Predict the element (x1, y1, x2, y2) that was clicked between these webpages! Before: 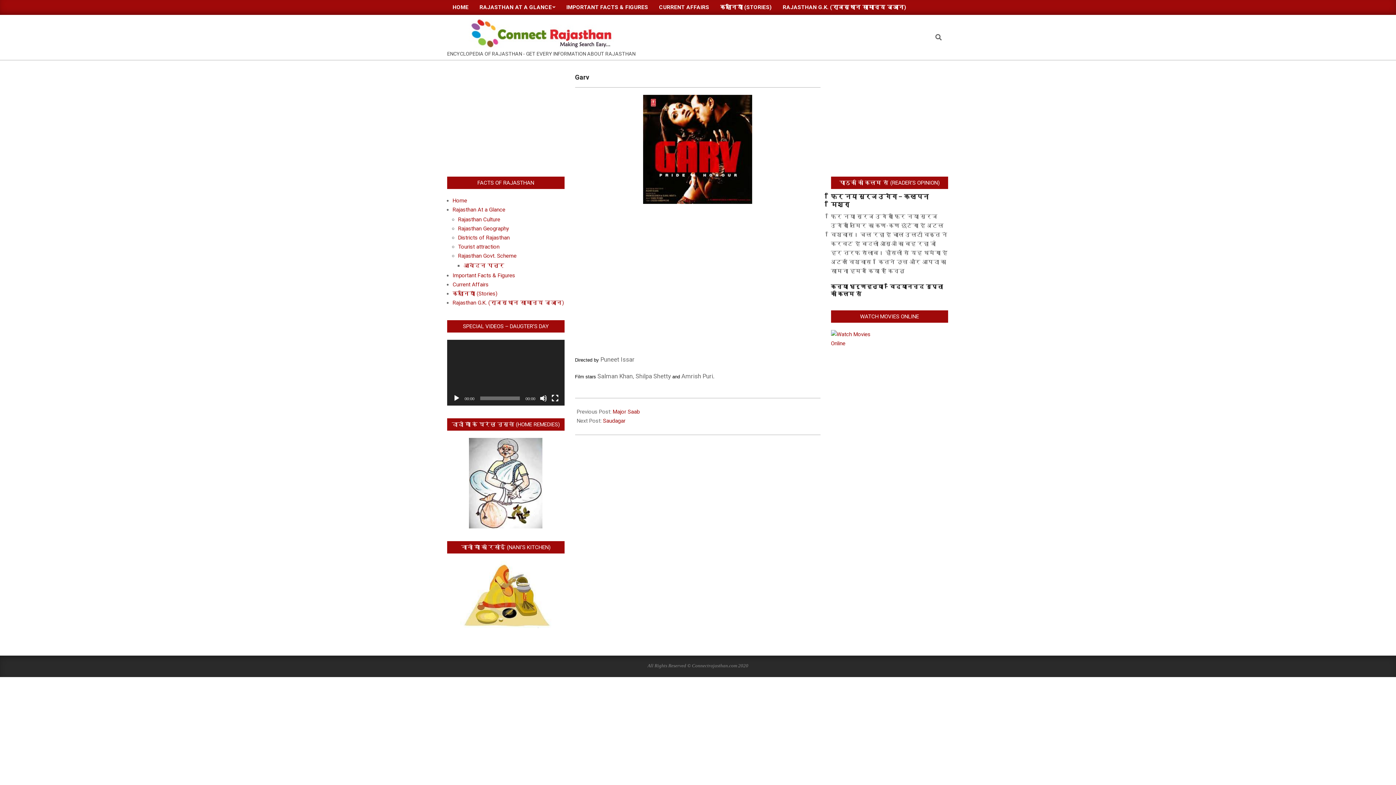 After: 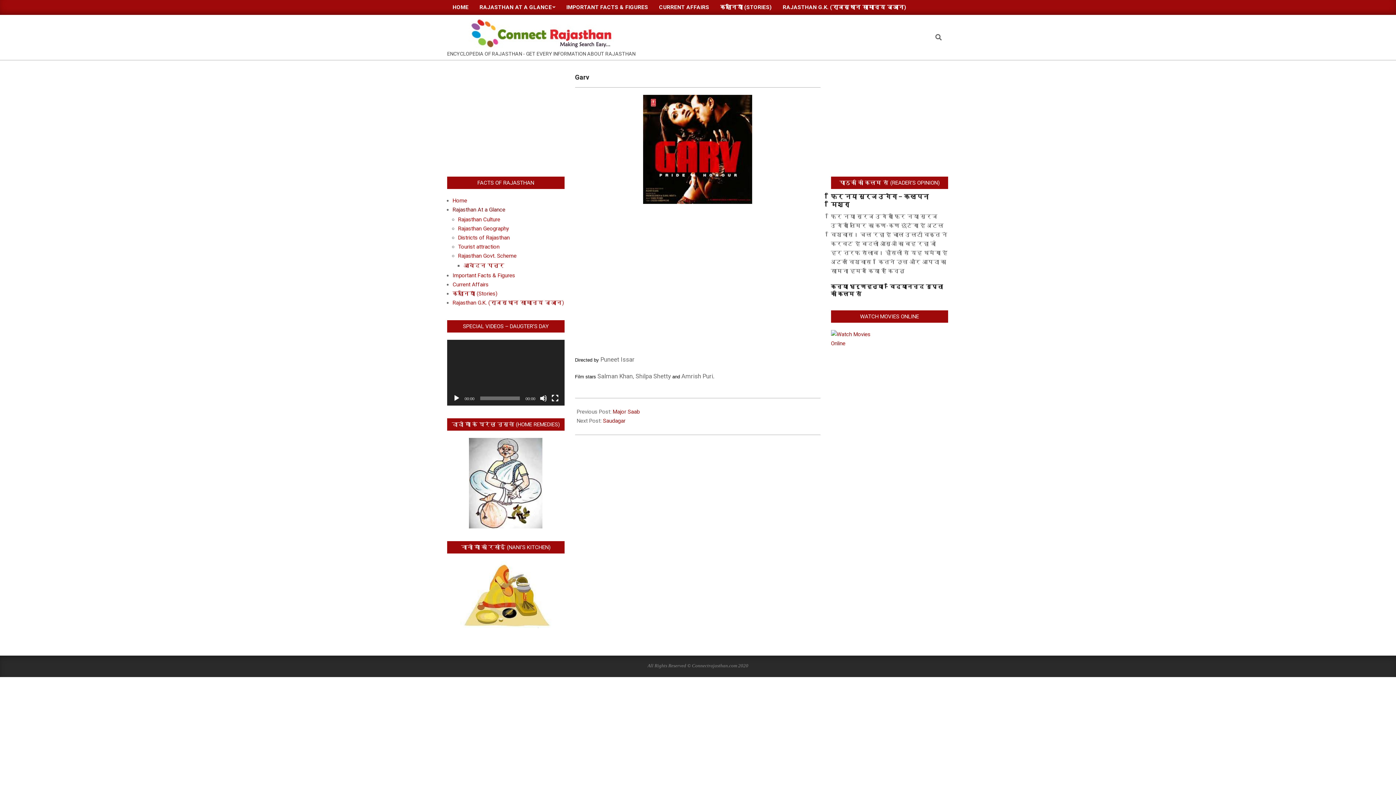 Action: bbox: (452, 206, 505, 213) label: Rajasthan At a Glance